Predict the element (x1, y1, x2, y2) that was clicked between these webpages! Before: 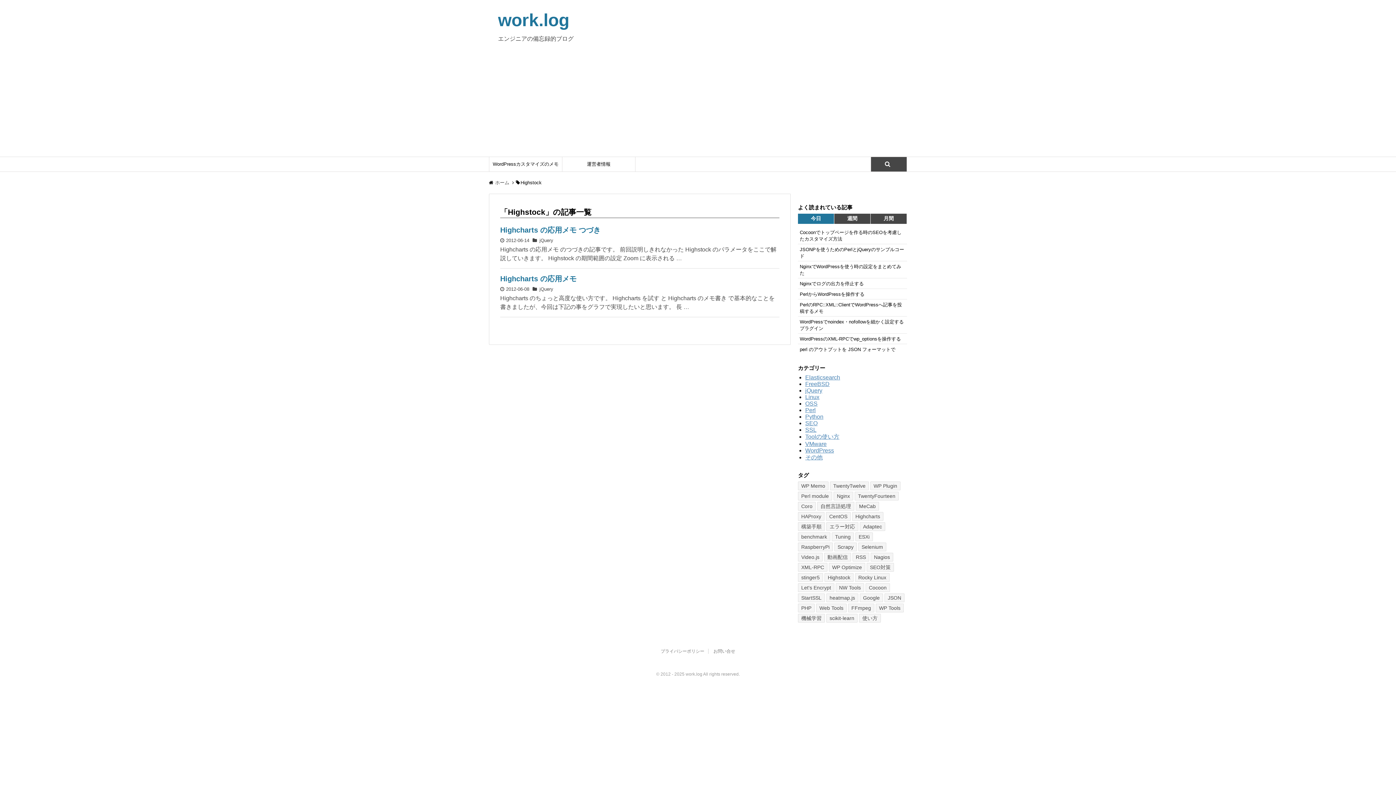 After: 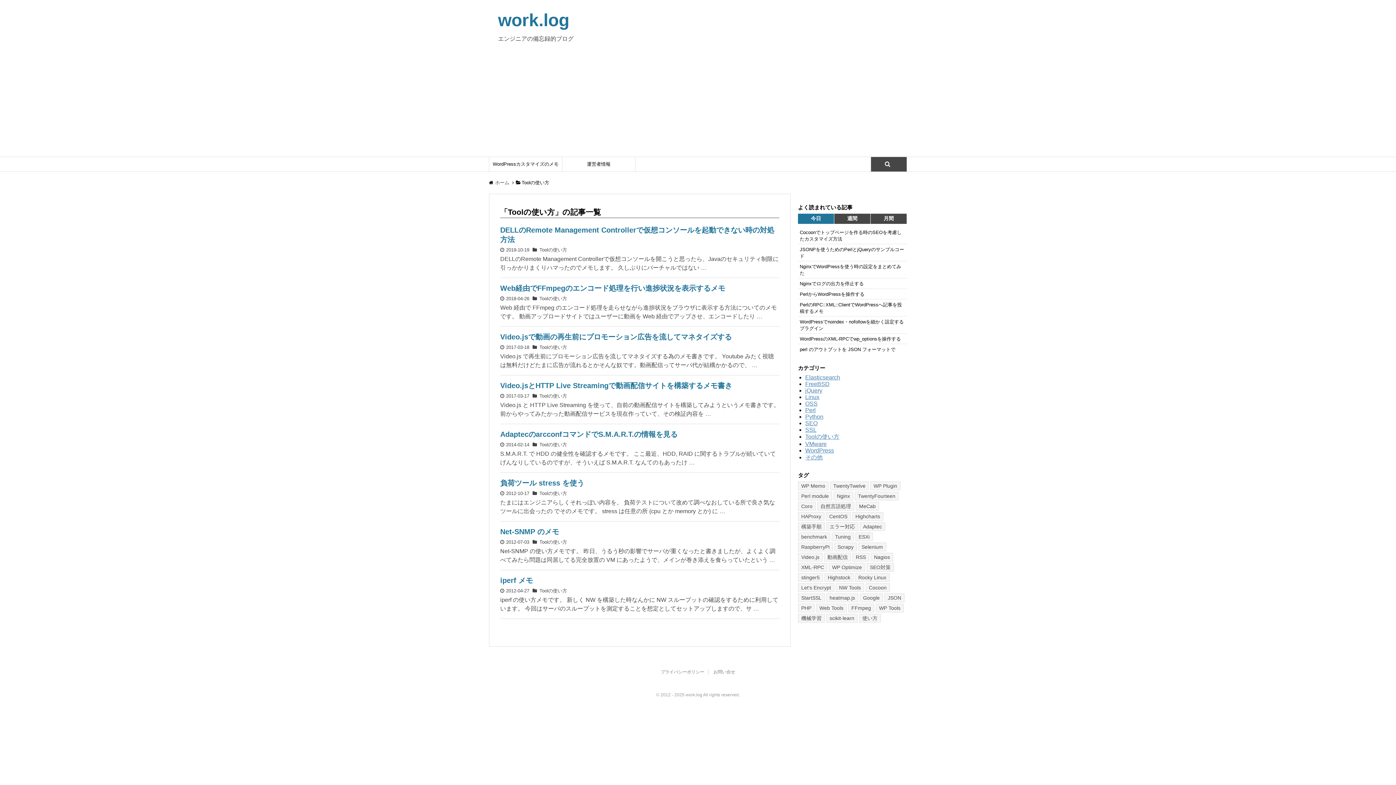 Action: label: Toolの使い方 bbox: (805, 433, 839, 440)